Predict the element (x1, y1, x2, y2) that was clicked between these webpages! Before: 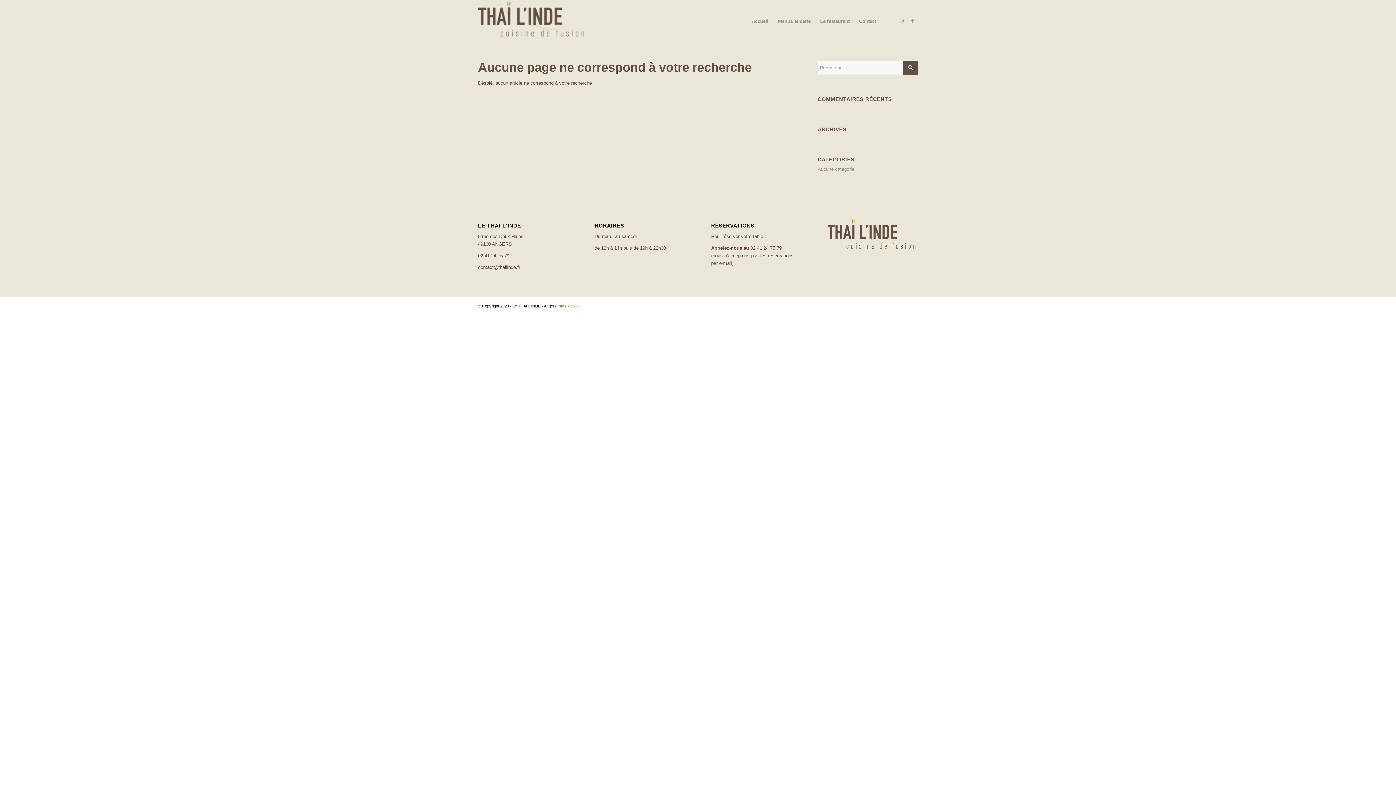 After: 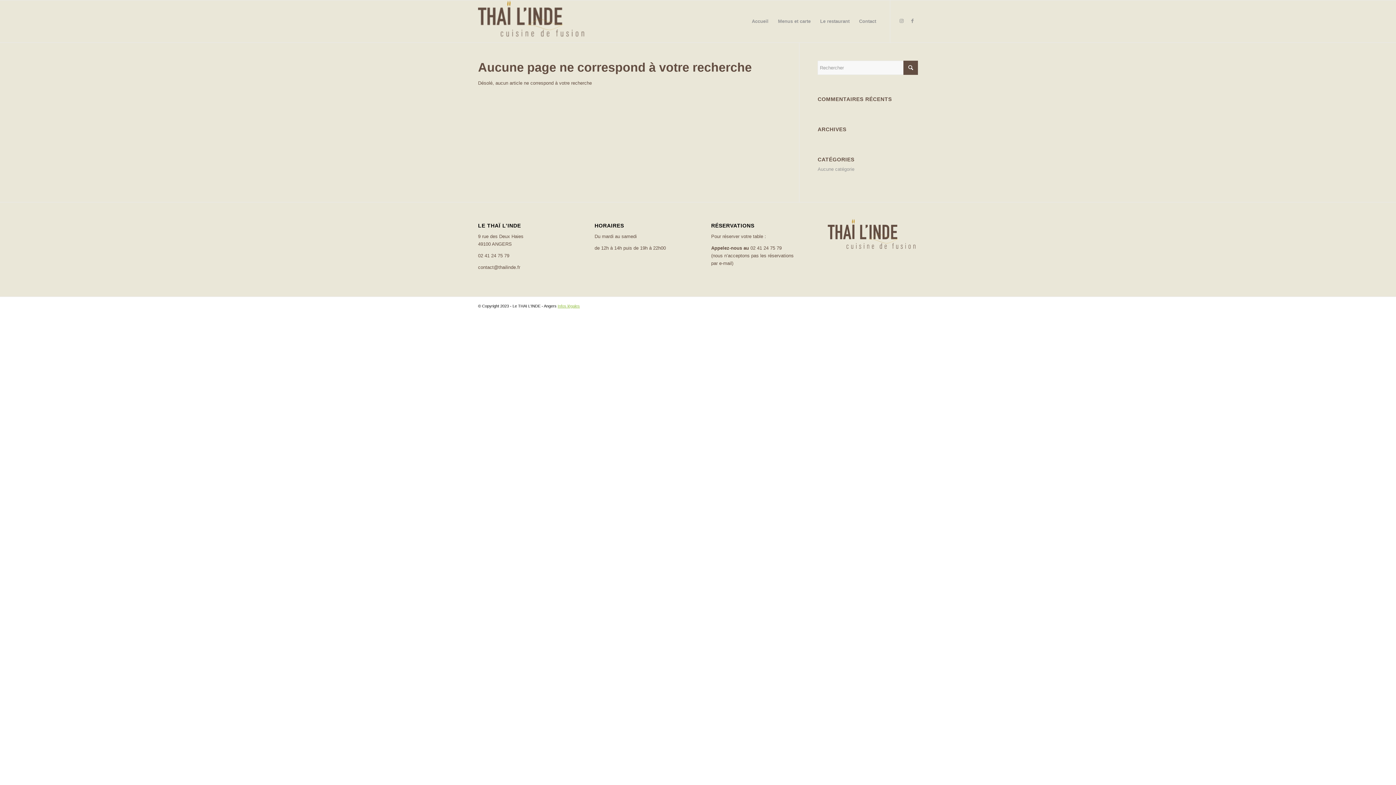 Action: bbox: (557, 304, 580, 308) label: Infos légales